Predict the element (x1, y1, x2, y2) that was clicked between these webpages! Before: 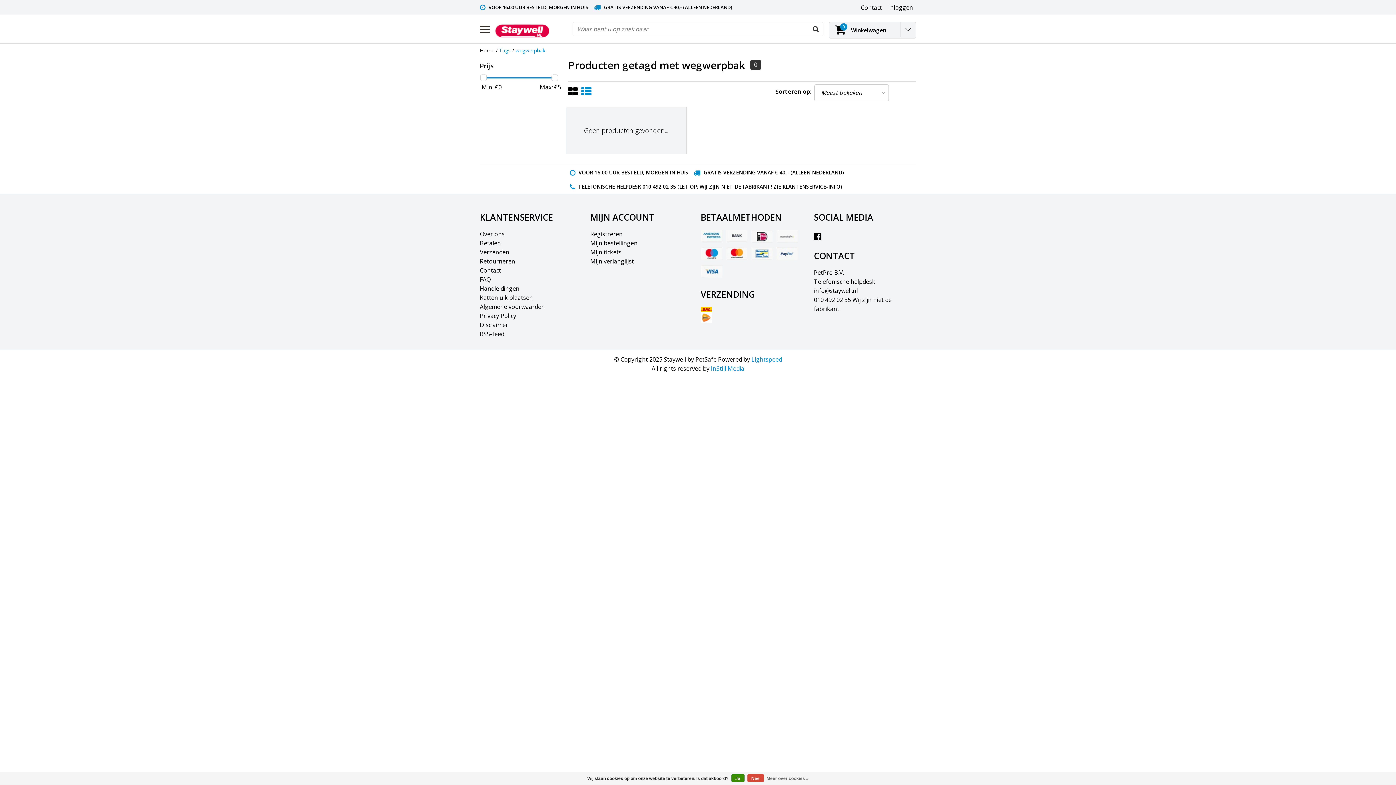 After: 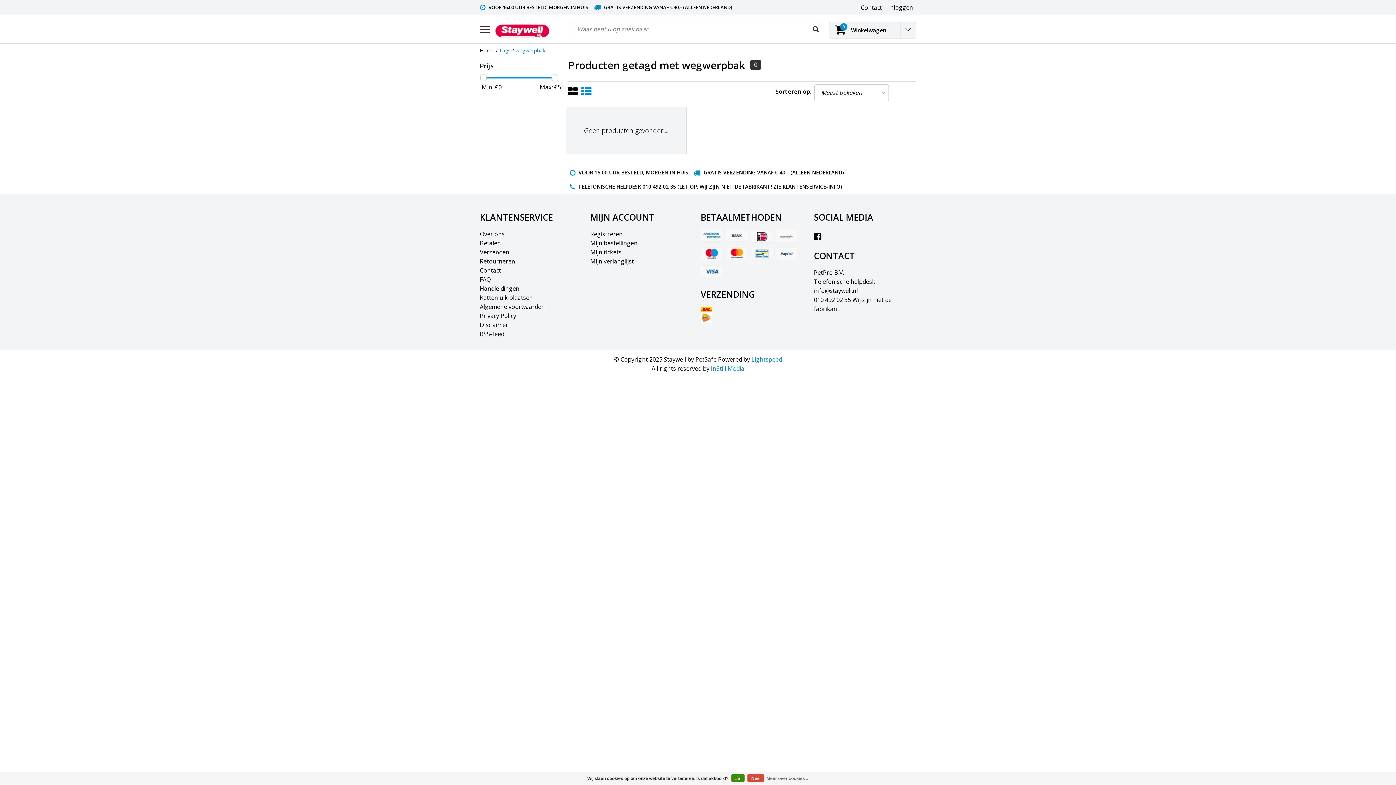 Action: bbox: (751, 355, 782, 363) label: Lightspeed